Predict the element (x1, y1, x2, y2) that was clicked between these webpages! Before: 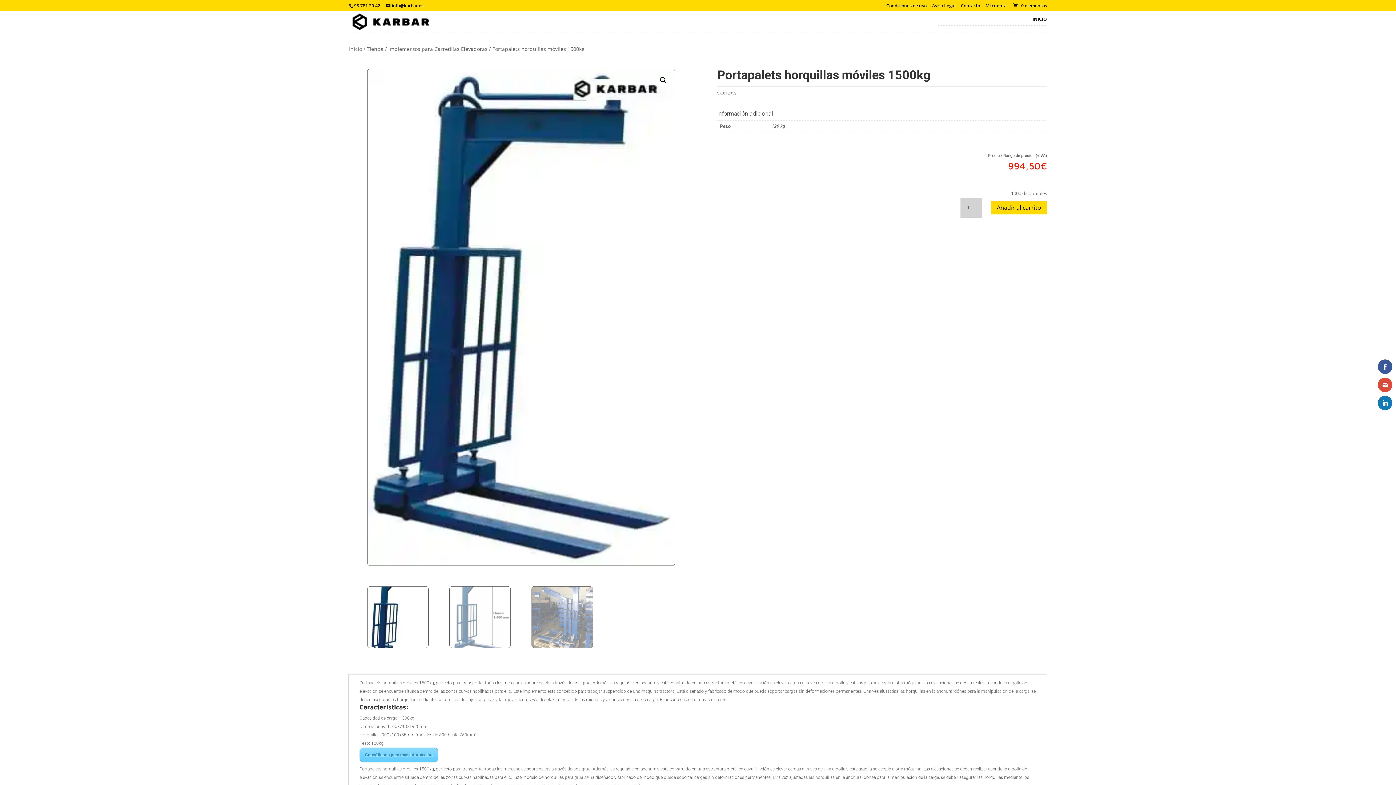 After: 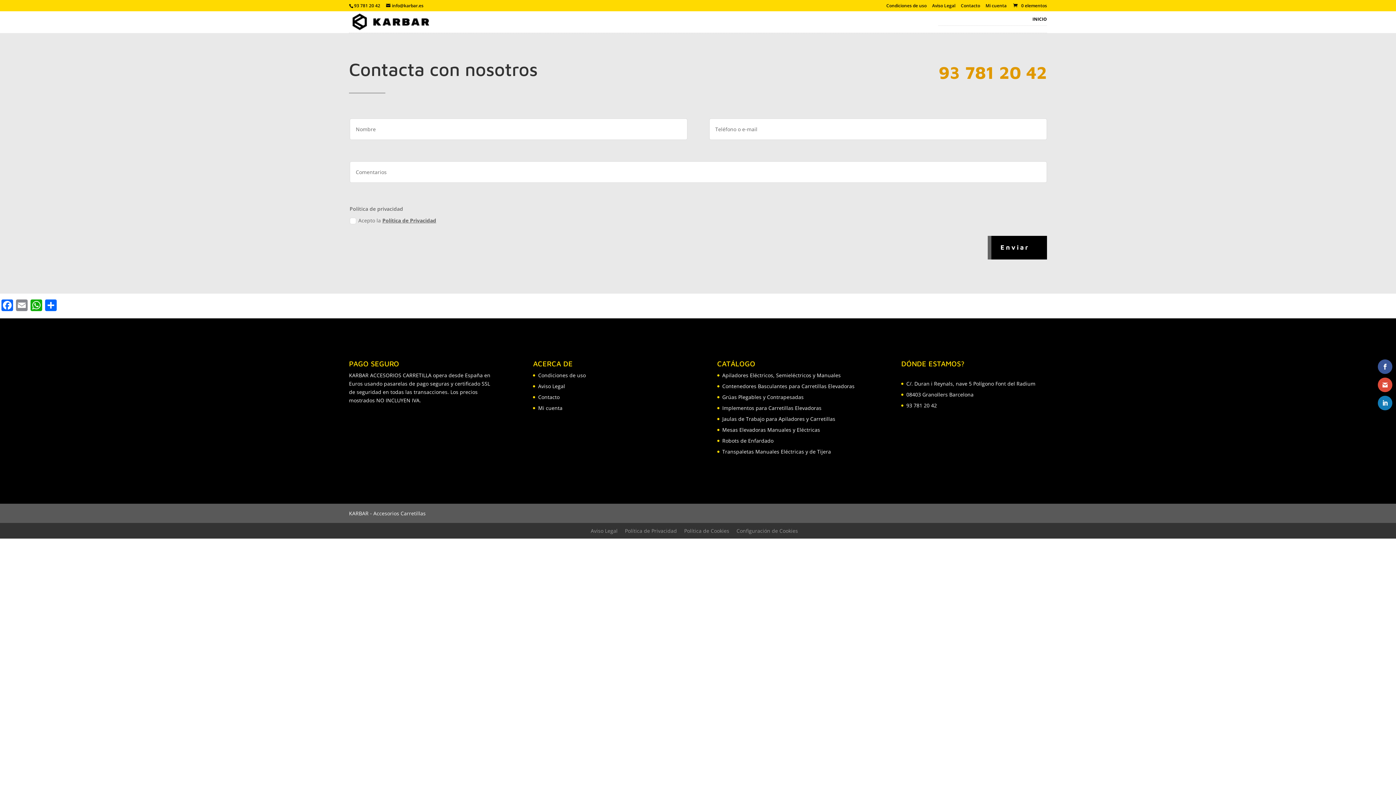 Action: label: Contacto bbox: (961, 3, 980, 11)